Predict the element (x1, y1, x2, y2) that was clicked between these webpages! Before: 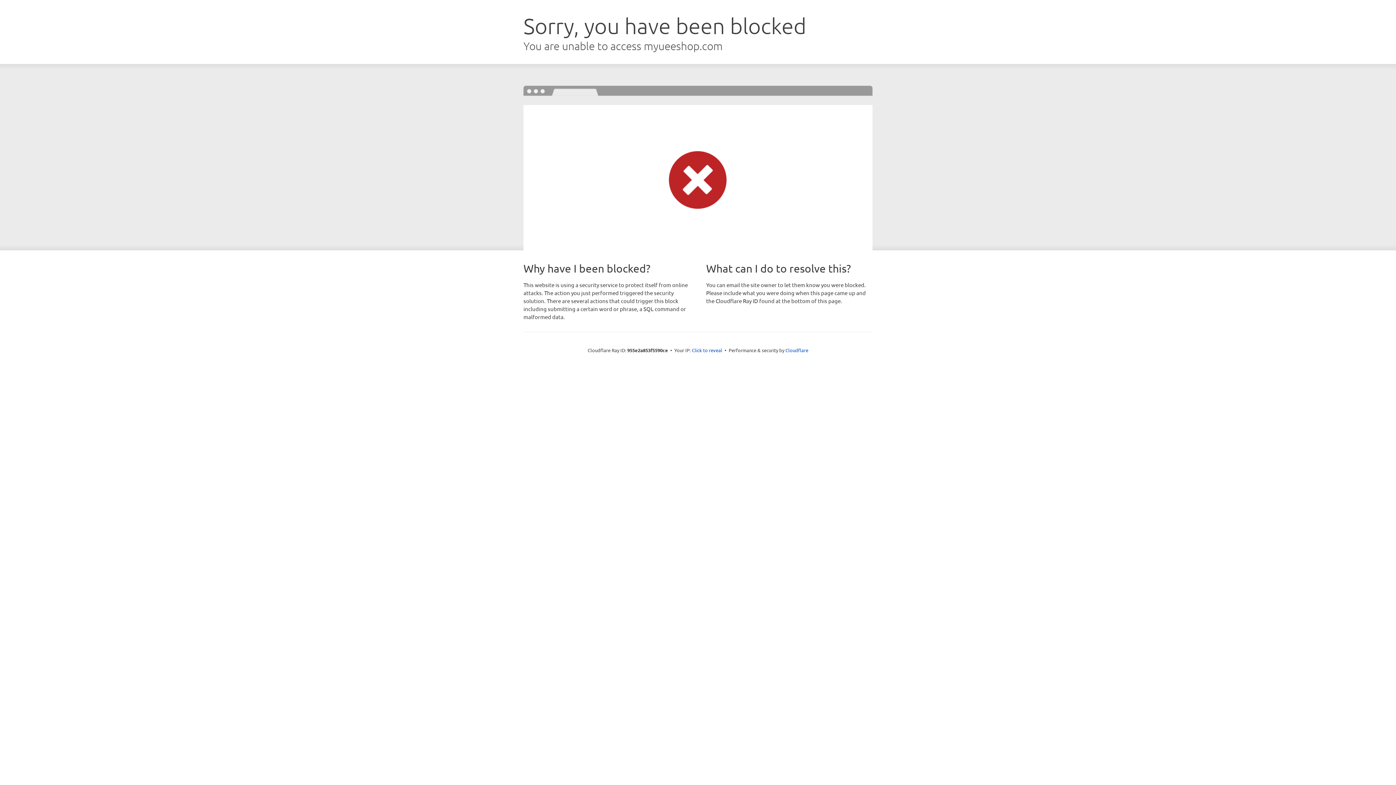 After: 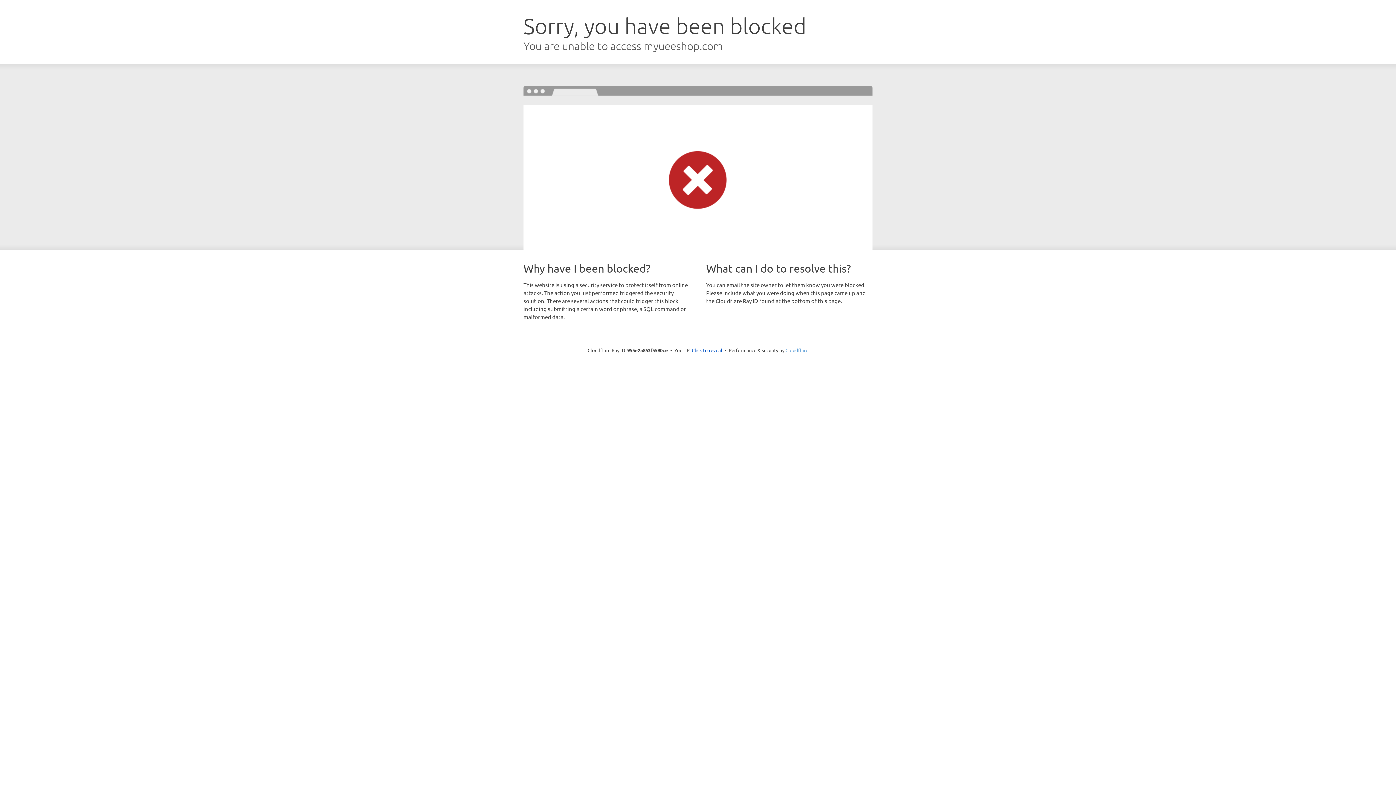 Action: label: Cloudflare bbox: (785, 347, 808, 353)